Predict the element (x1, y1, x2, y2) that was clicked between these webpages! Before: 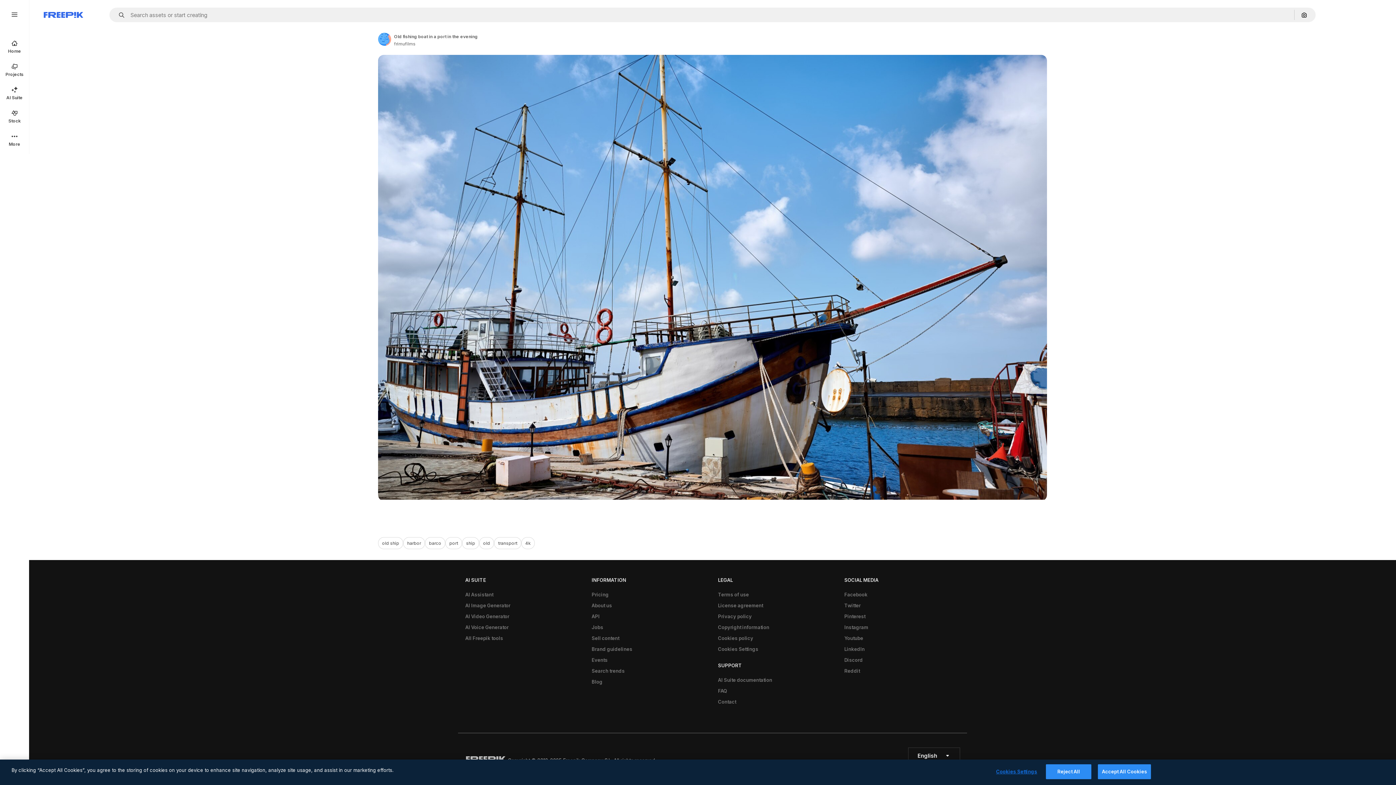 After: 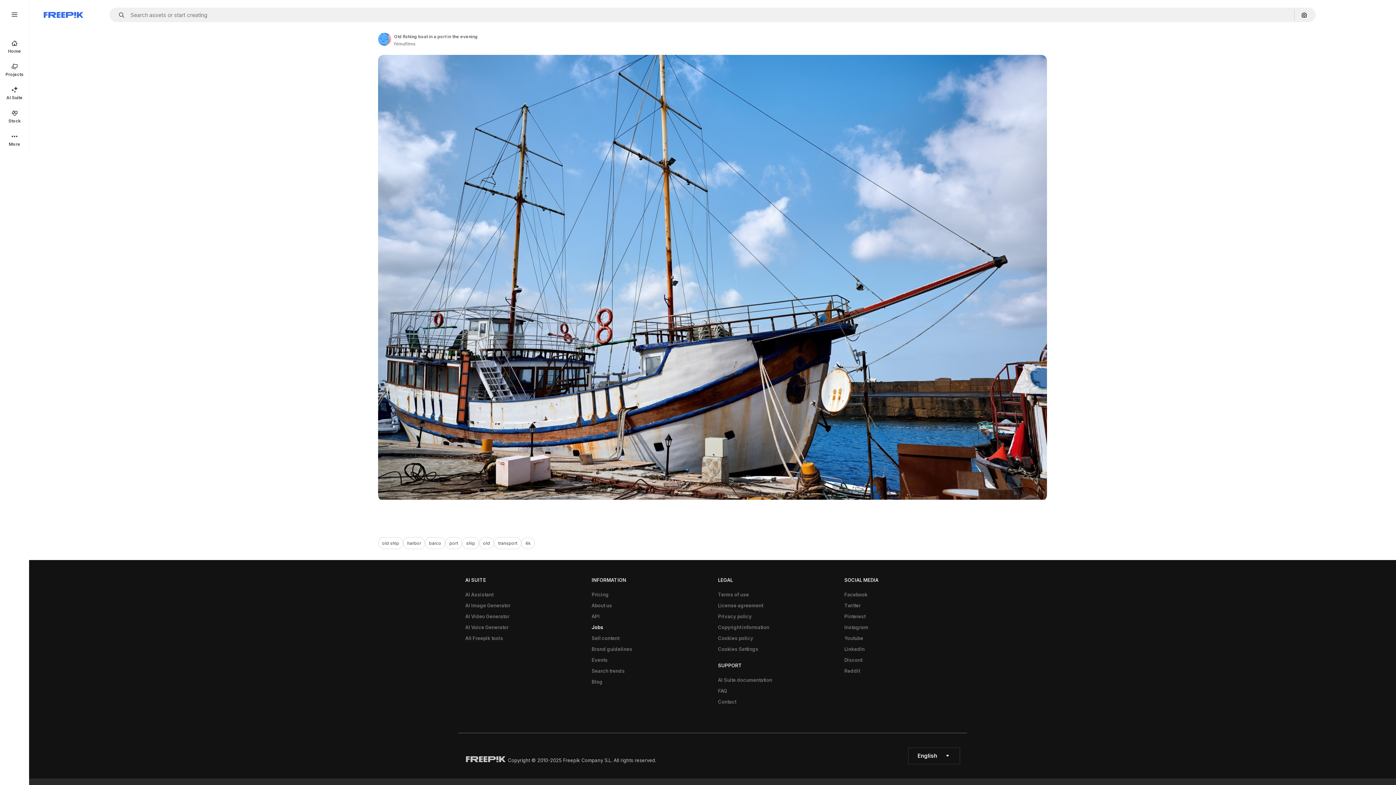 Action: bbox: (588, 622, 607, 632) label: Jobs